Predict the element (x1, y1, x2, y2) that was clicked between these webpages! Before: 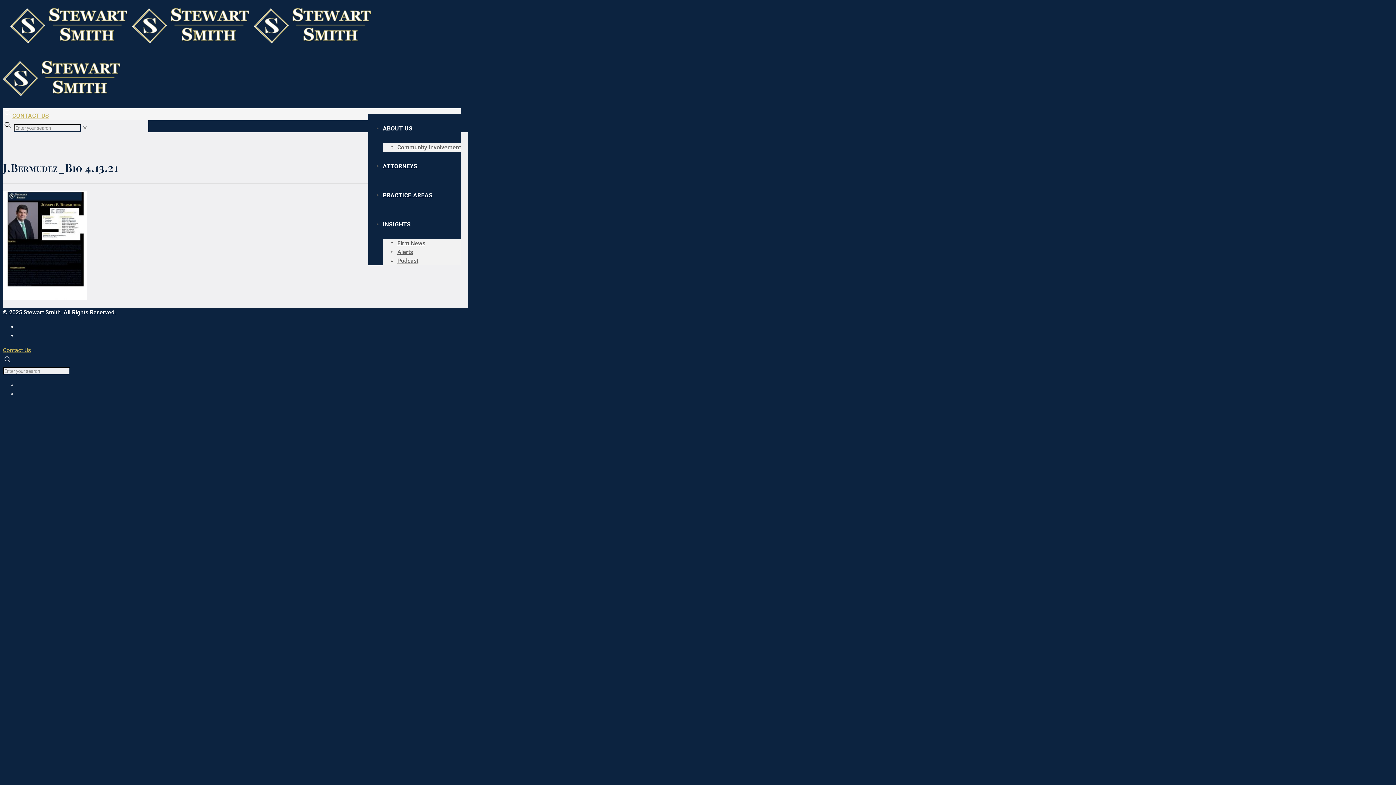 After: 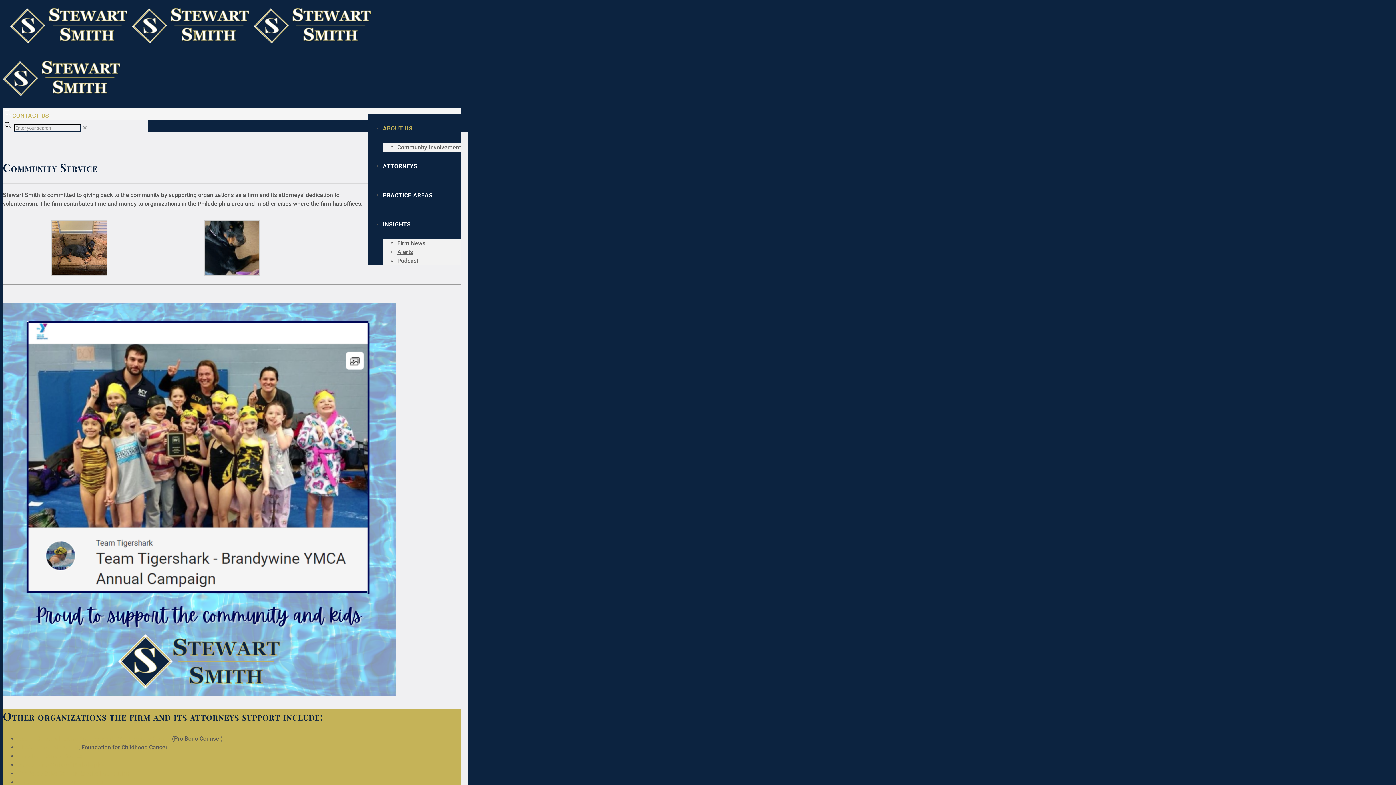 Action: bbox: (397, 144, 461, 150) label: Community Involvement